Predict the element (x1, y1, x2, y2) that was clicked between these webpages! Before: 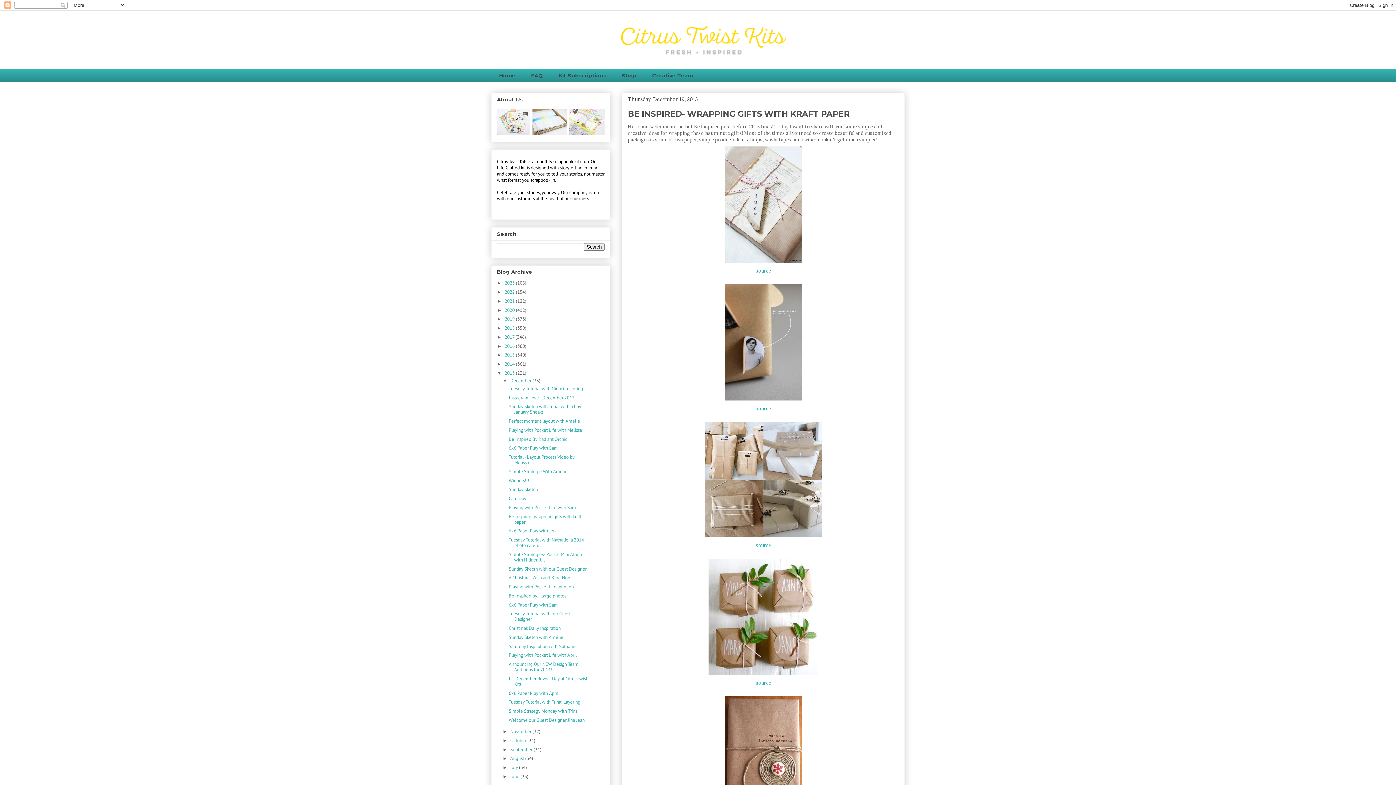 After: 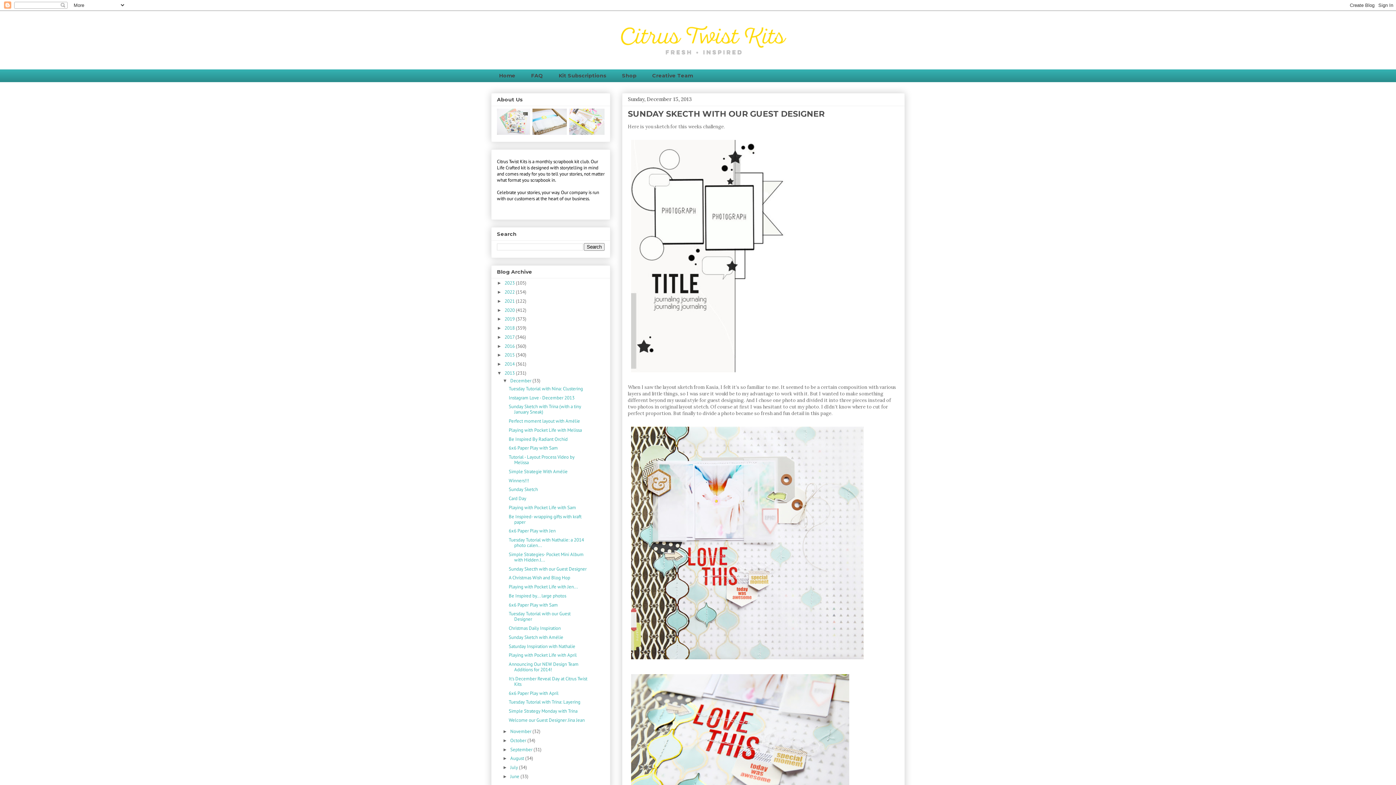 Action: label: Sunday Skecth with our Guest Designer bbox: (508, 566, 586, 572)